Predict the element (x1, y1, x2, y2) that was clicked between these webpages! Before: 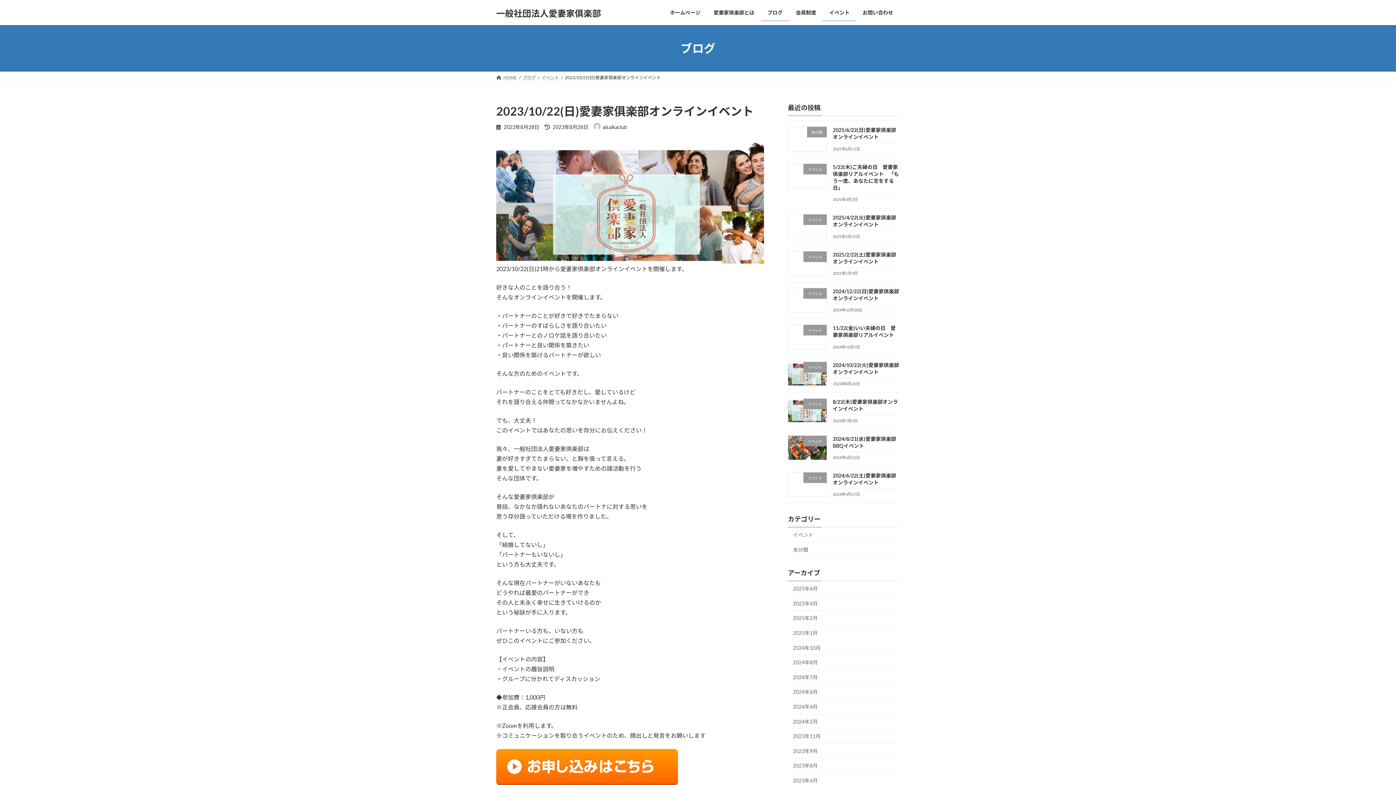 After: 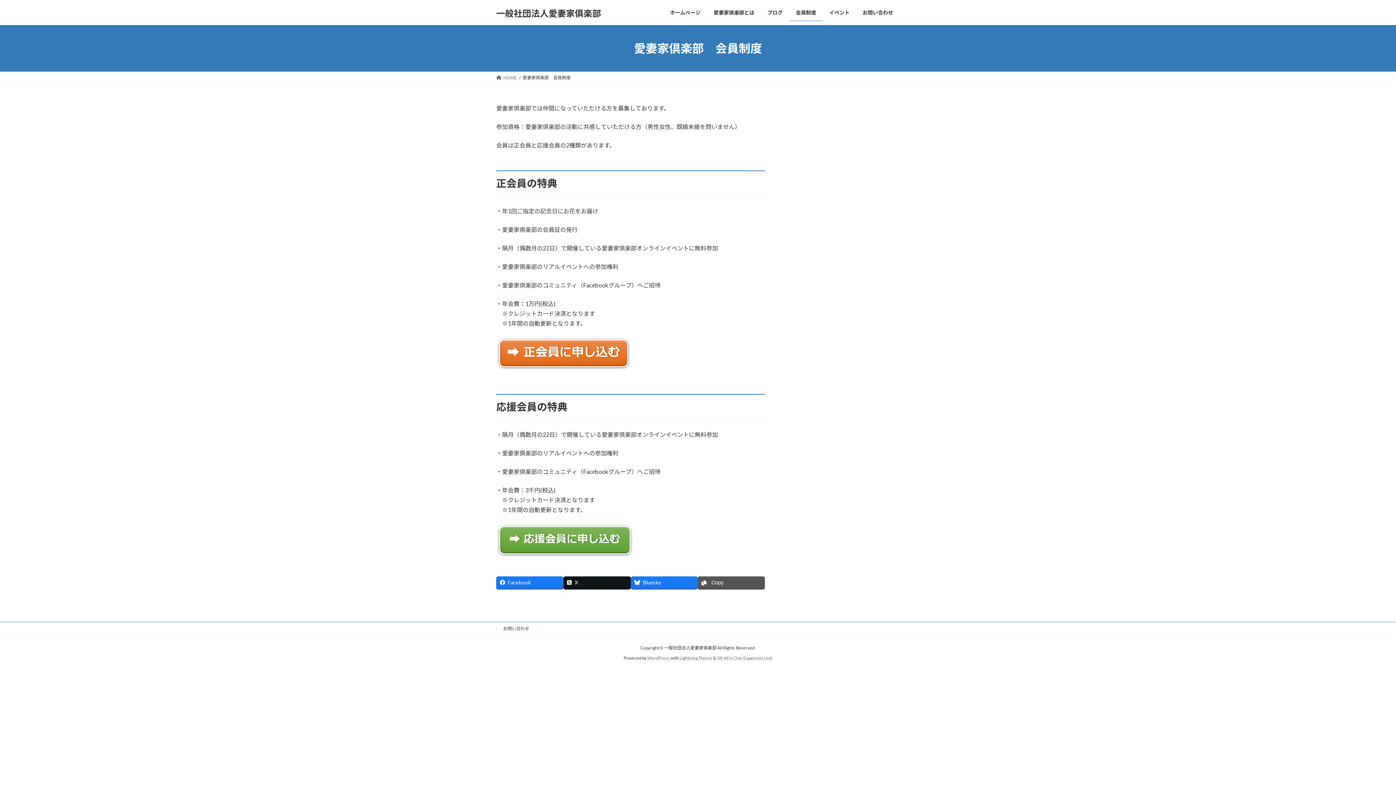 Action: bbox: (789, 3, 822, 21) label: 会員制度